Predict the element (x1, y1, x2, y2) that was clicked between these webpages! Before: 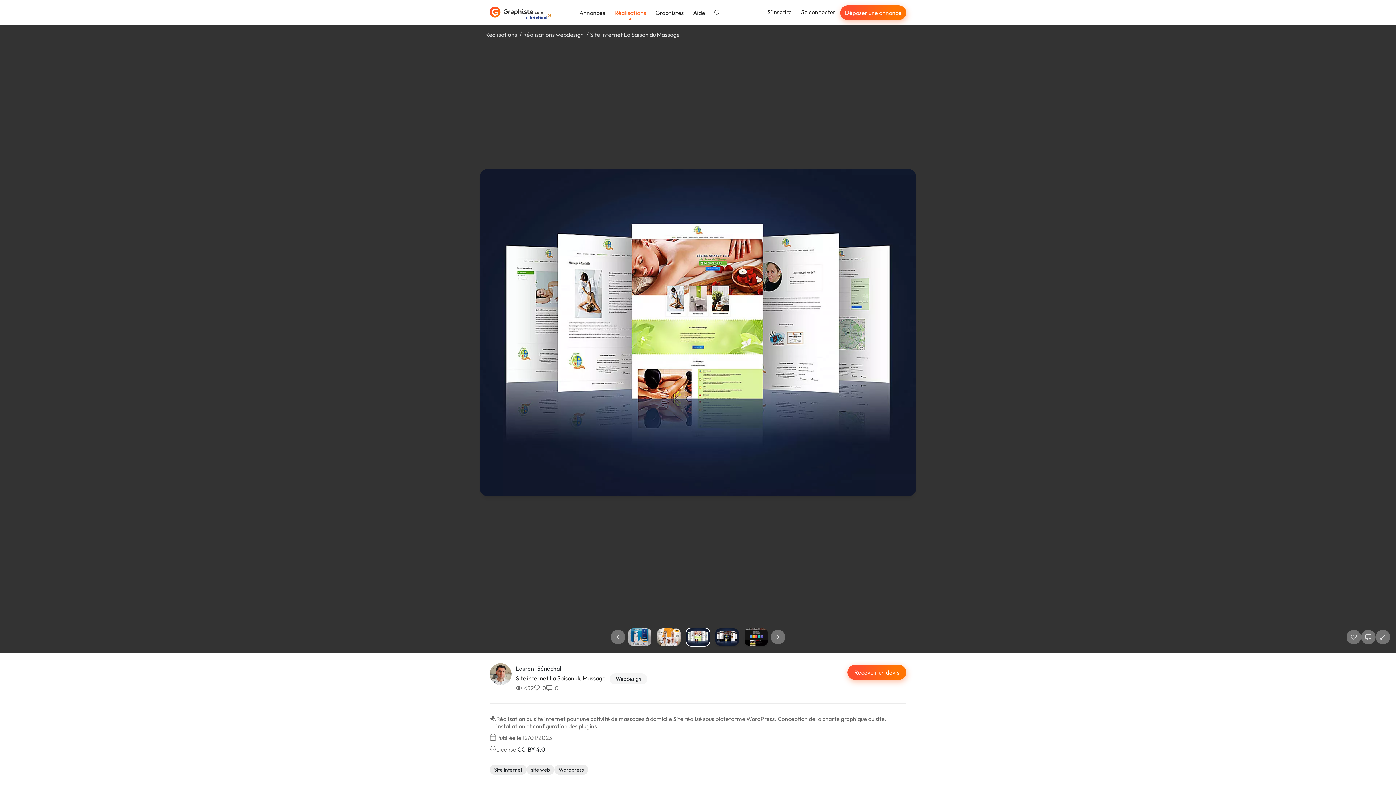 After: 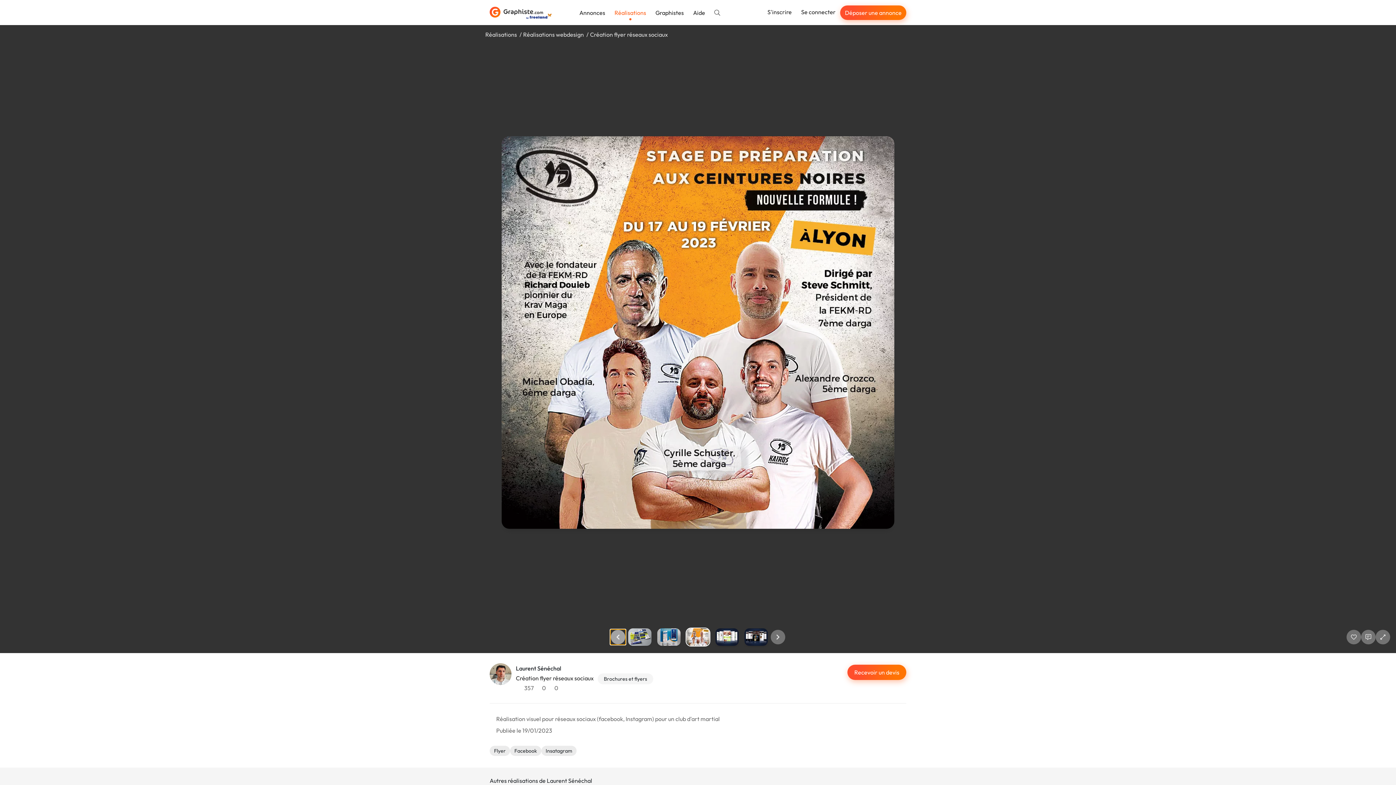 Action: bbox: (610, 630, 625, 644) label: Previous slide